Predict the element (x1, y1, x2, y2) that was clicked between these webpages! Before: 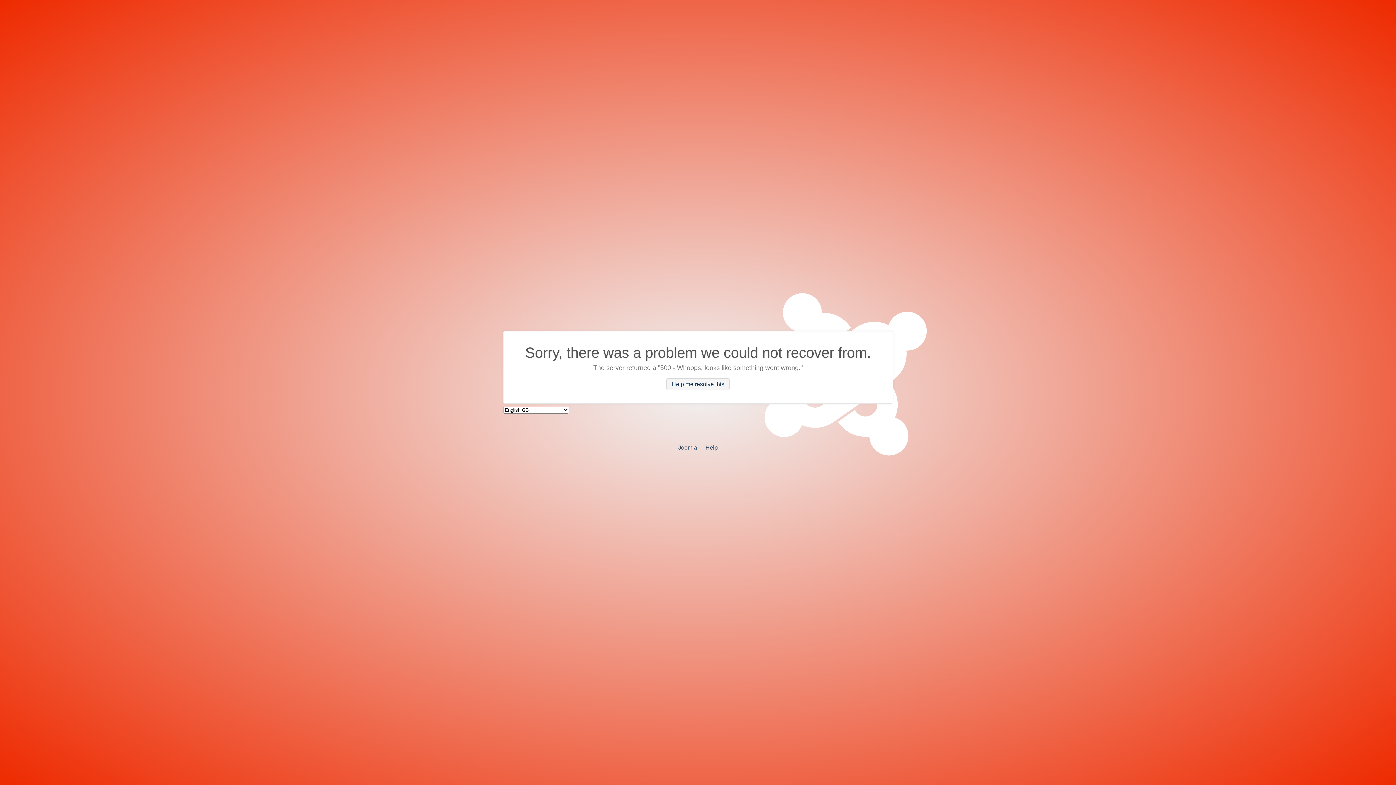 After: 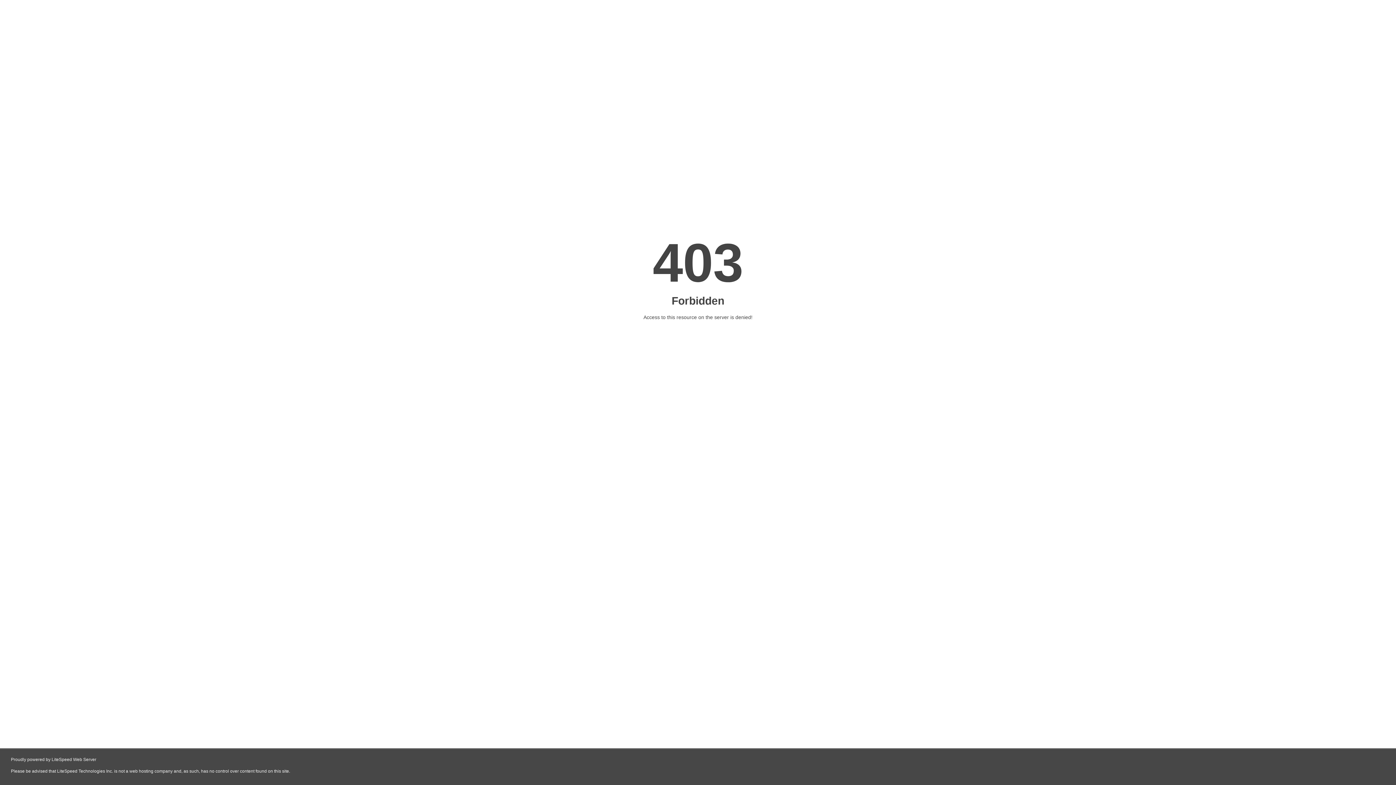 Action: bbox: (705, 444, 718, 450) label: Help